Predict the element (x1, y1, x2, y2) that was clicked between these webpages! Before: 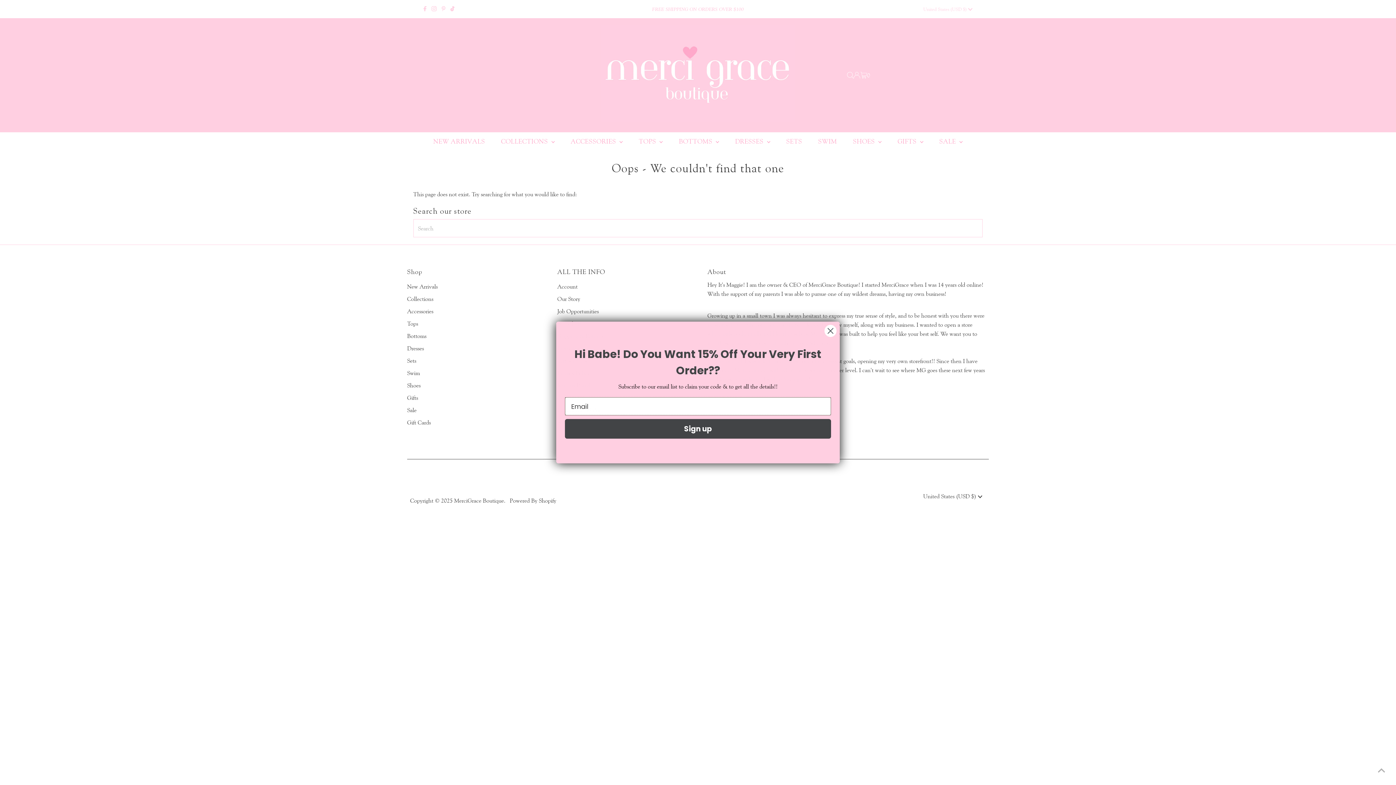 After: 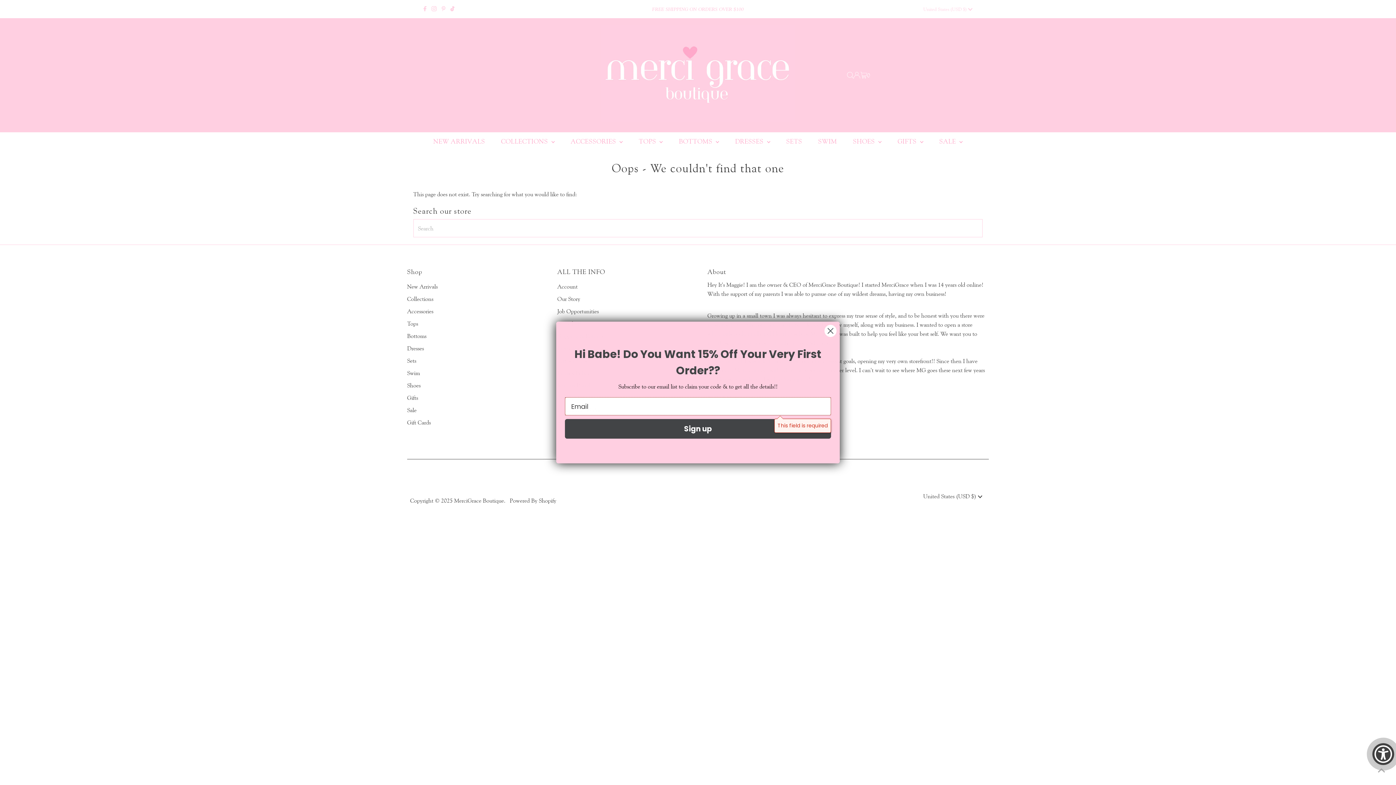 Action: label: Sign up bbox: (565, 419, 831, 438)